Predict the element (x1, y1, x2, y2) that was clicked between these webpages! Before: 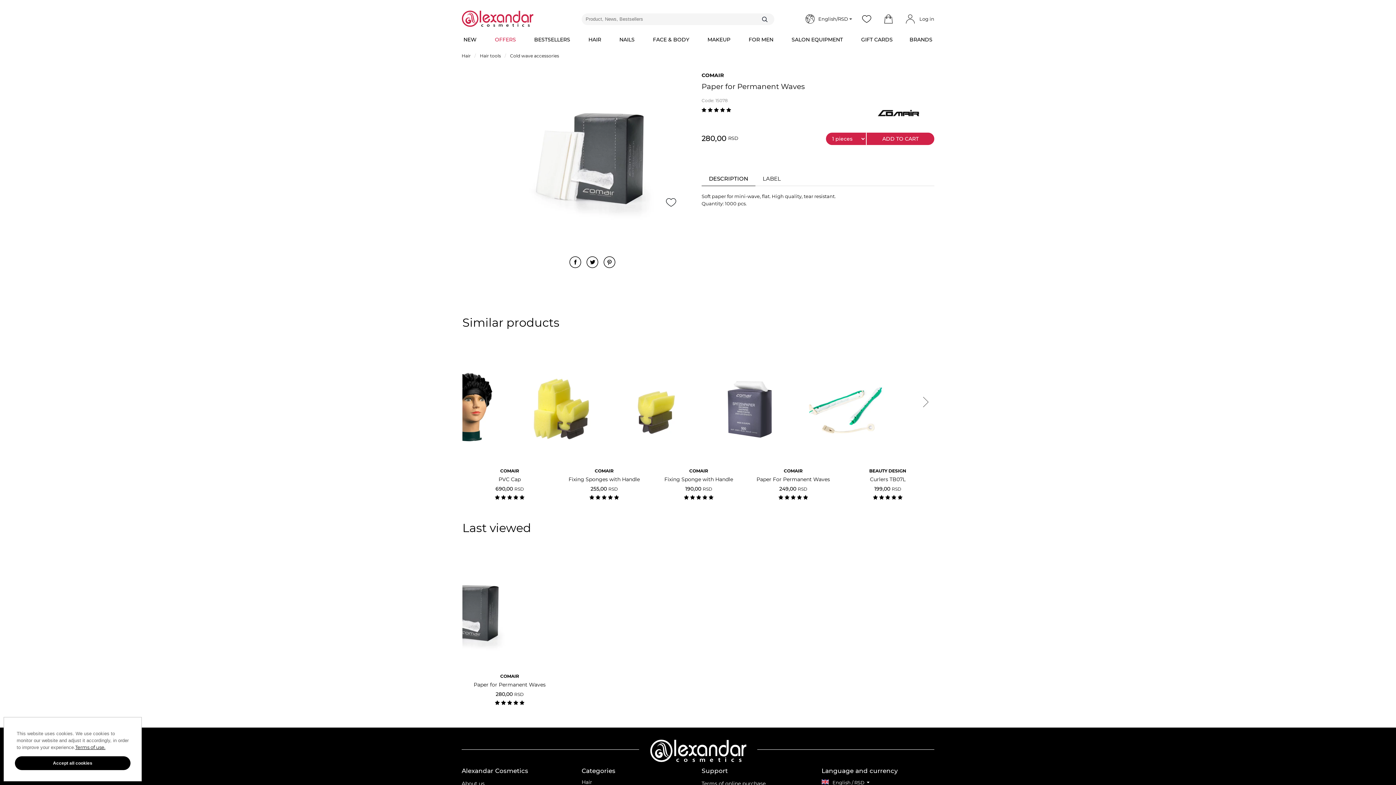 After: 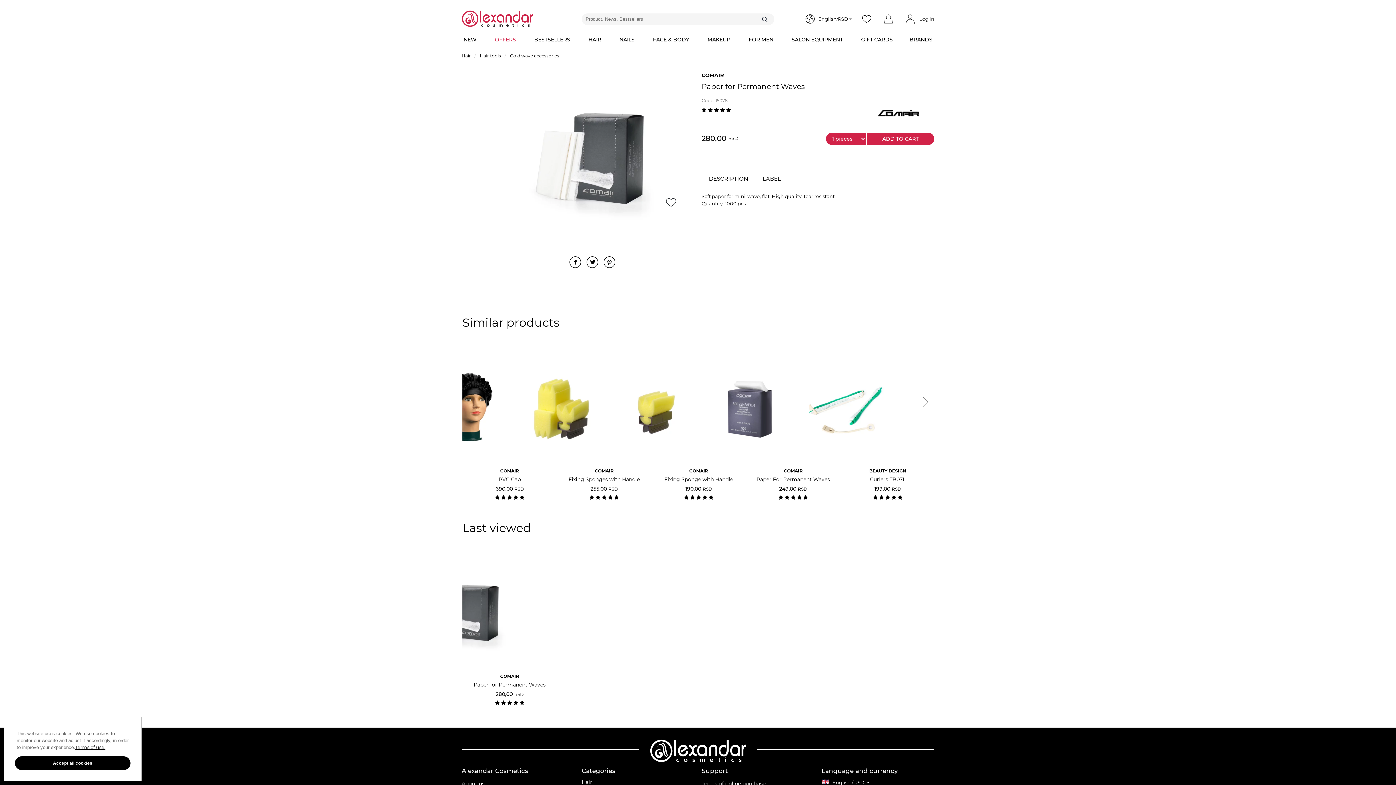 Action: bbox: (701, 171, 755, 186) label: DESCRIPTION